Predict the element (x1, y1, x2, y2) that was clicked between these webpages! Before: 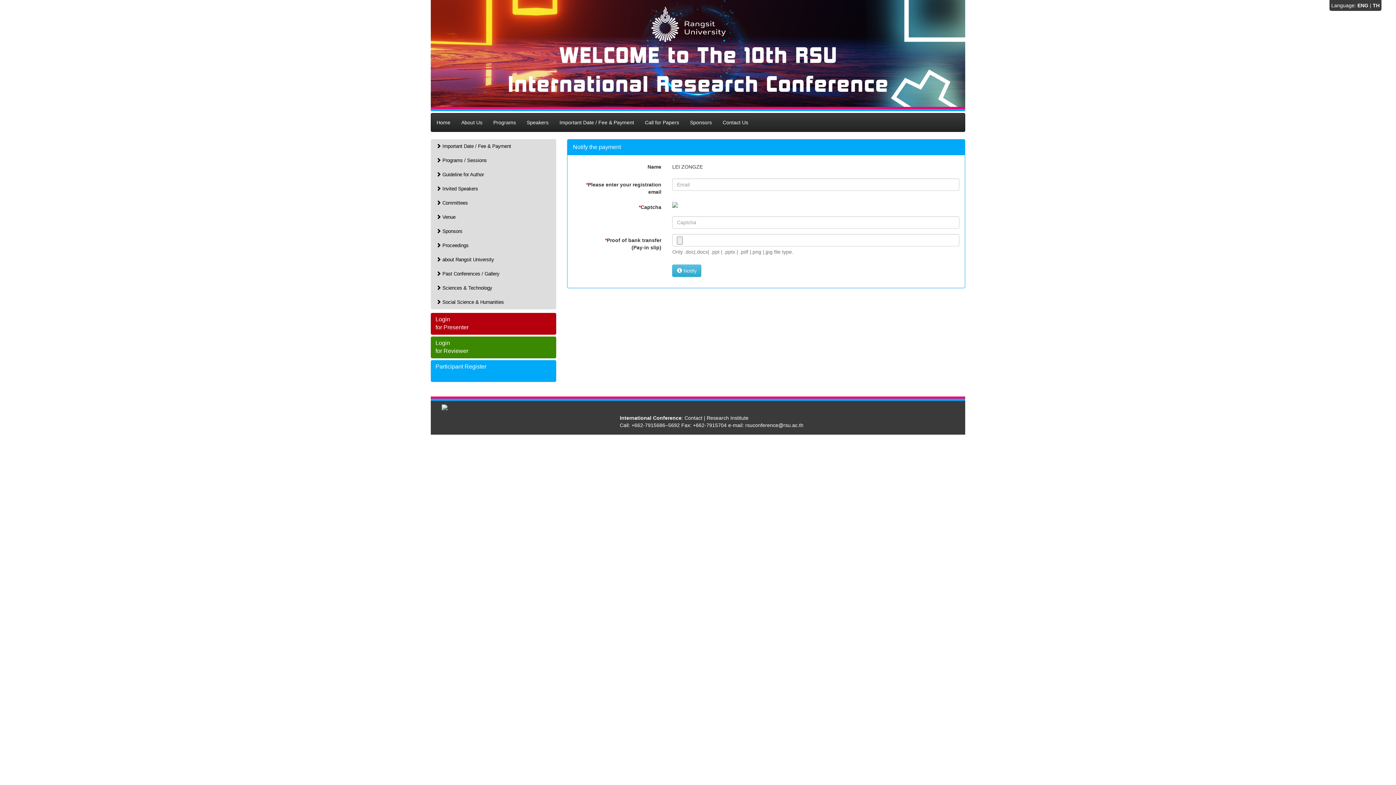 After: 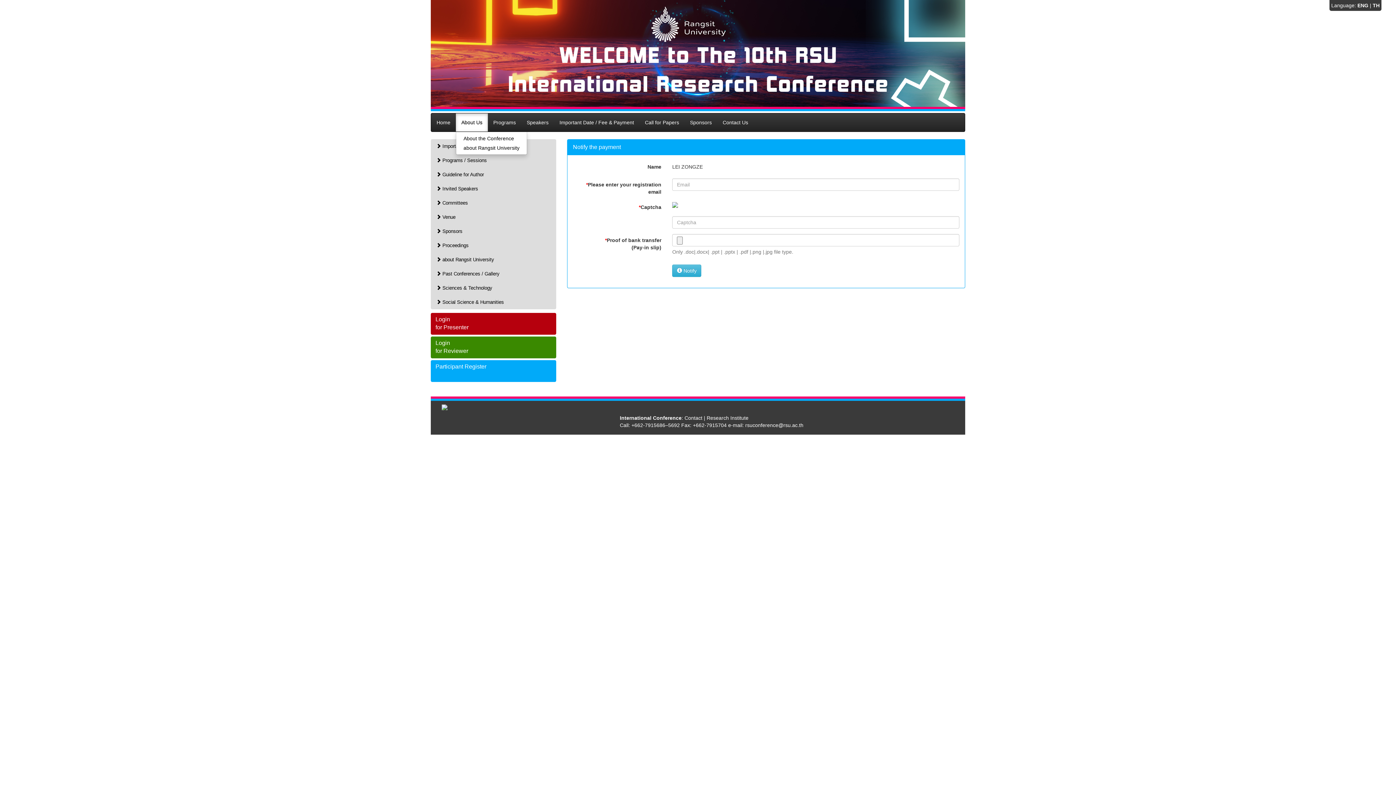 Action: bbox: (456, 113, 488, 131) label: About Us